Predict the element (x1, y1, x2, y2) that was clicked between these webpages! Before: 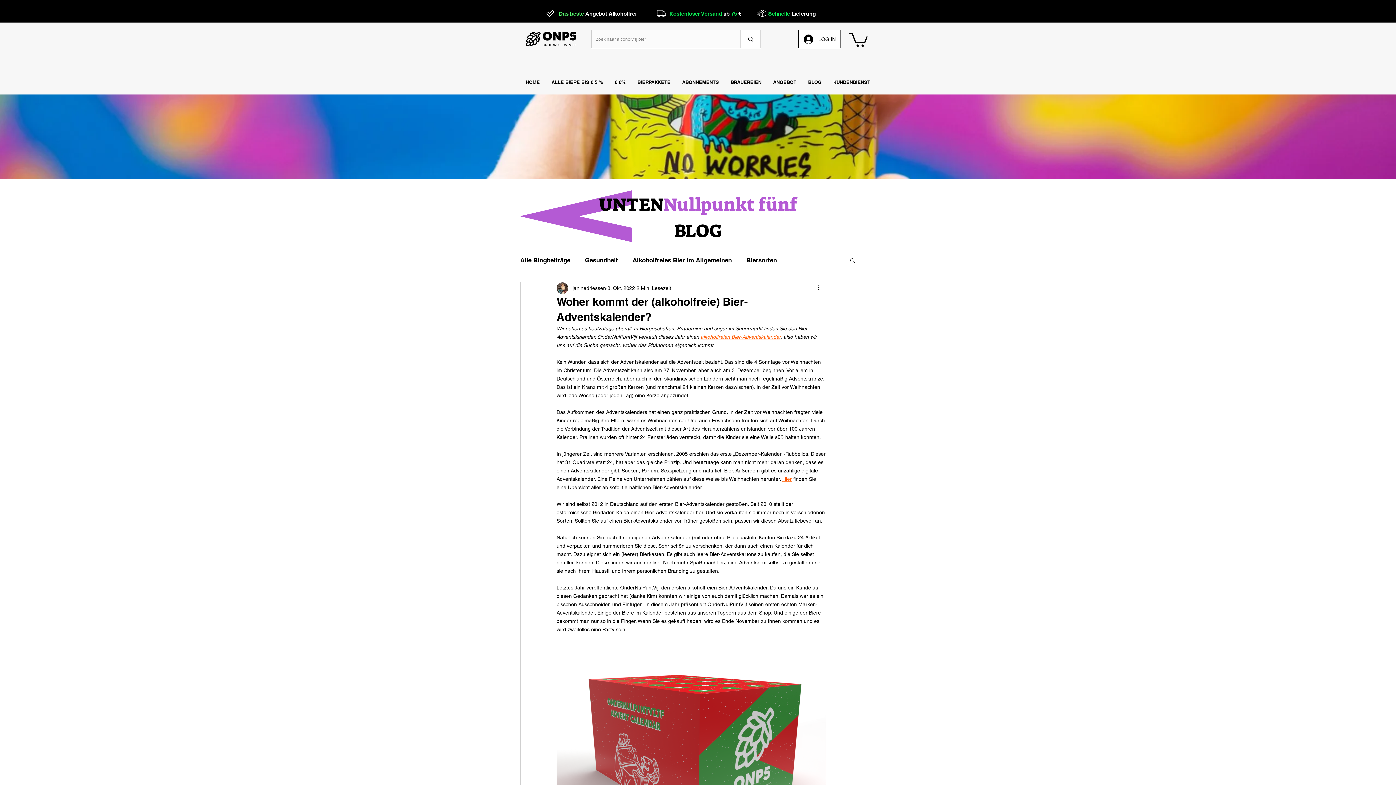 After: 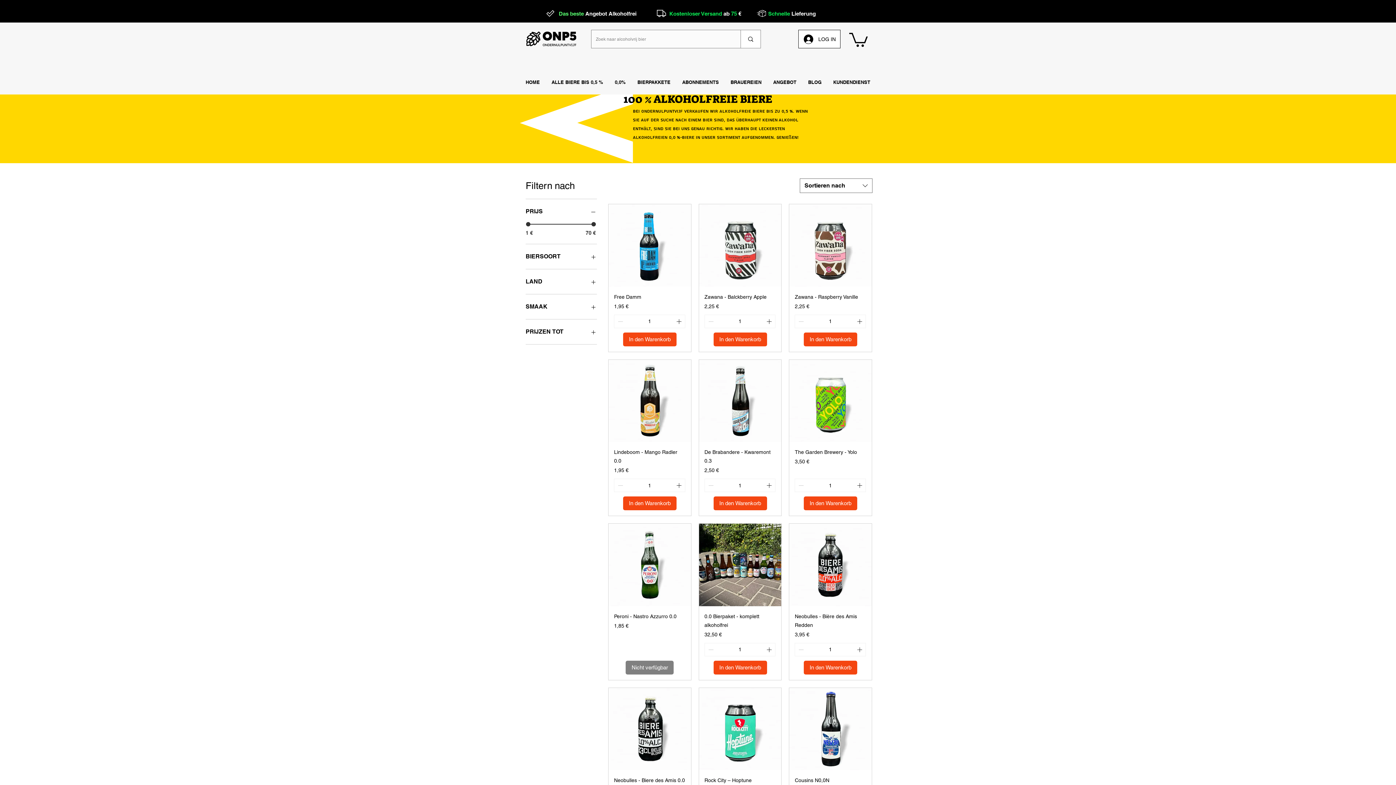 Action: bbox: (609, 72, 631, 92) label: 0,0%